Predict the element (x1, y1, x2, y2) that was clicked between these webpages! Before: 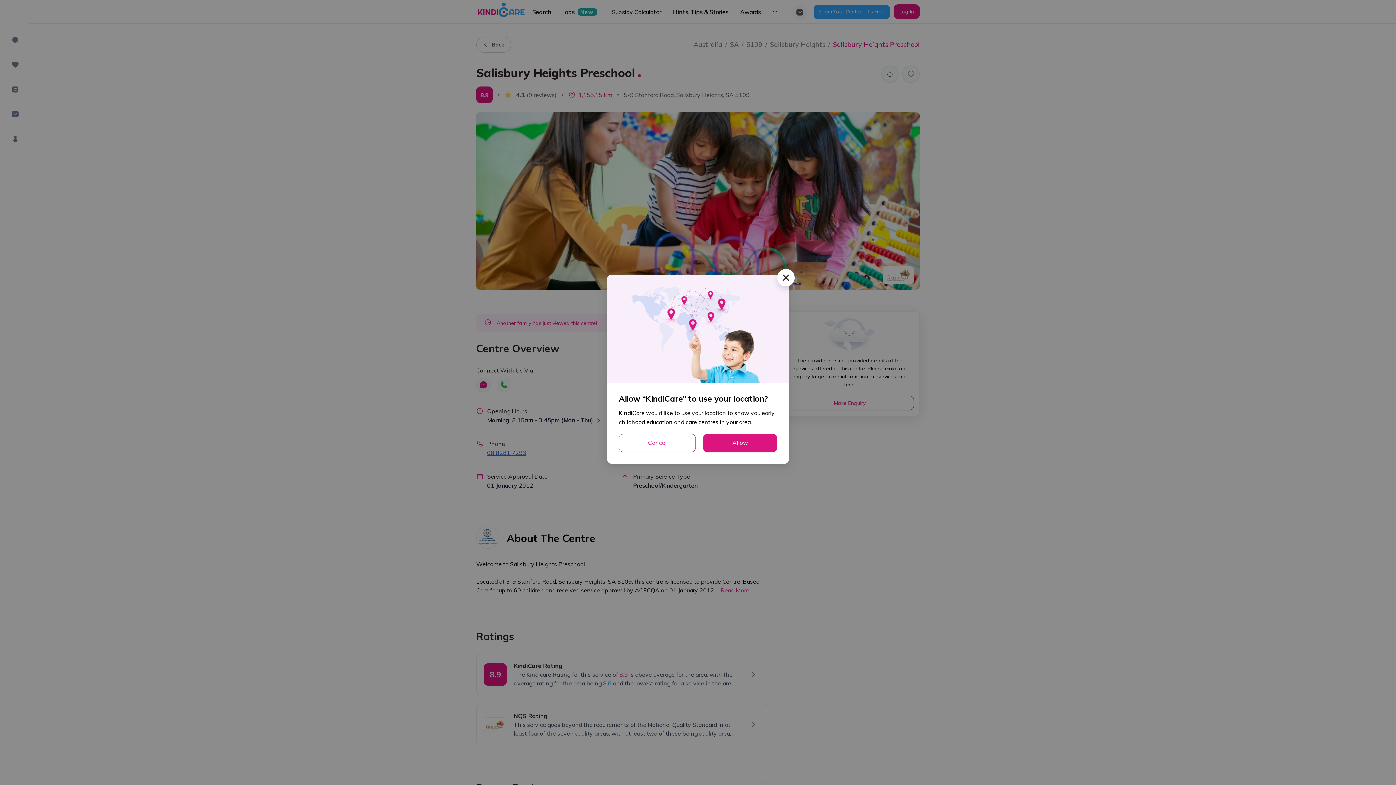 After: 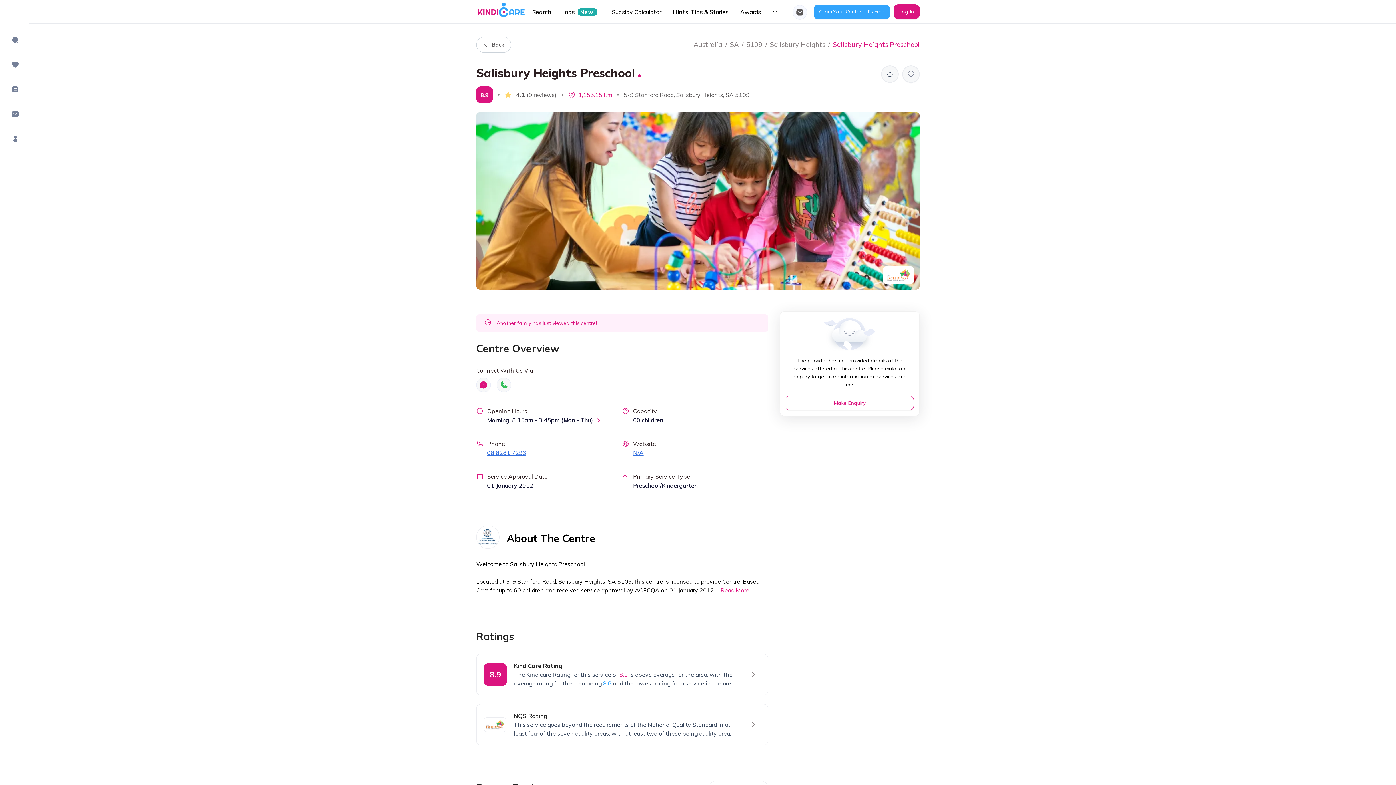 Action: label: Allow bbox: (703, 434, 777, 452)